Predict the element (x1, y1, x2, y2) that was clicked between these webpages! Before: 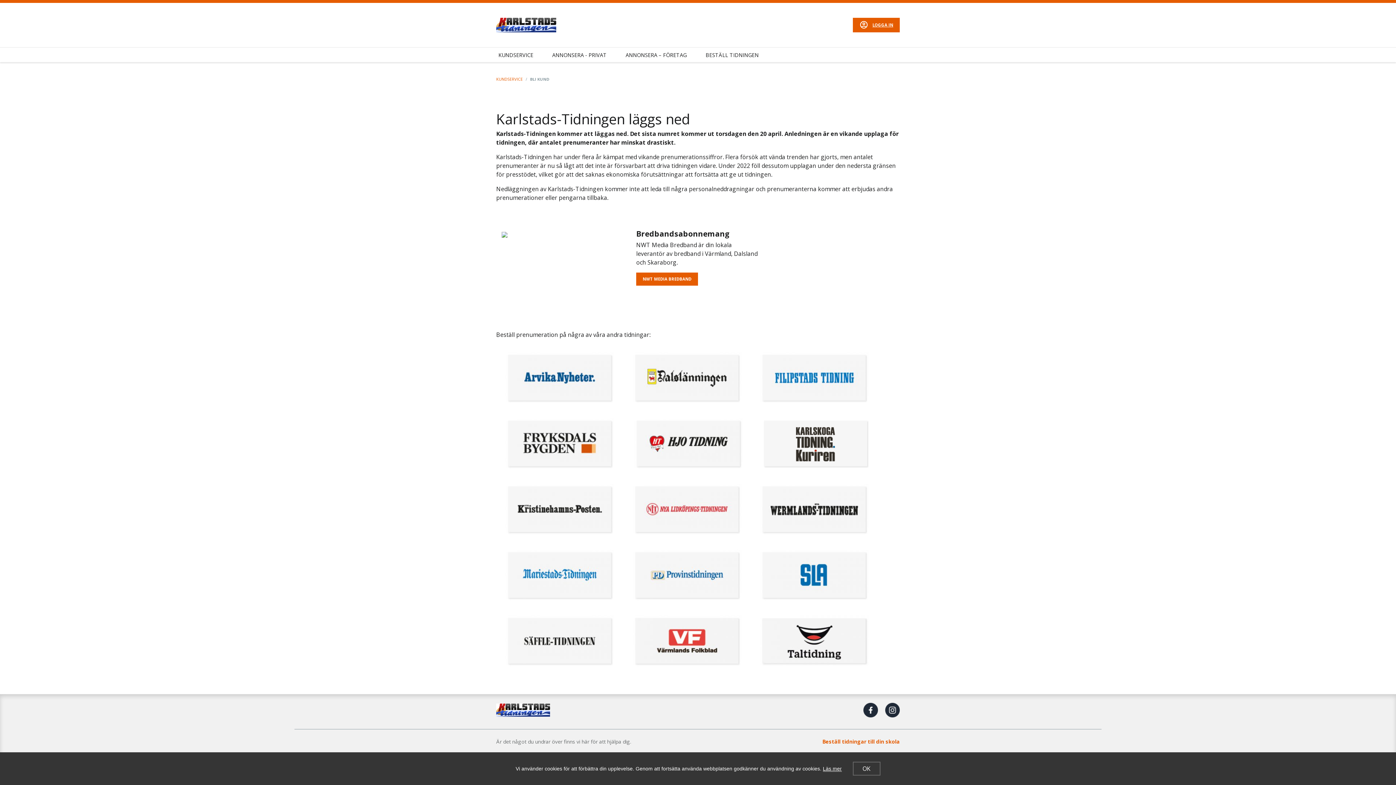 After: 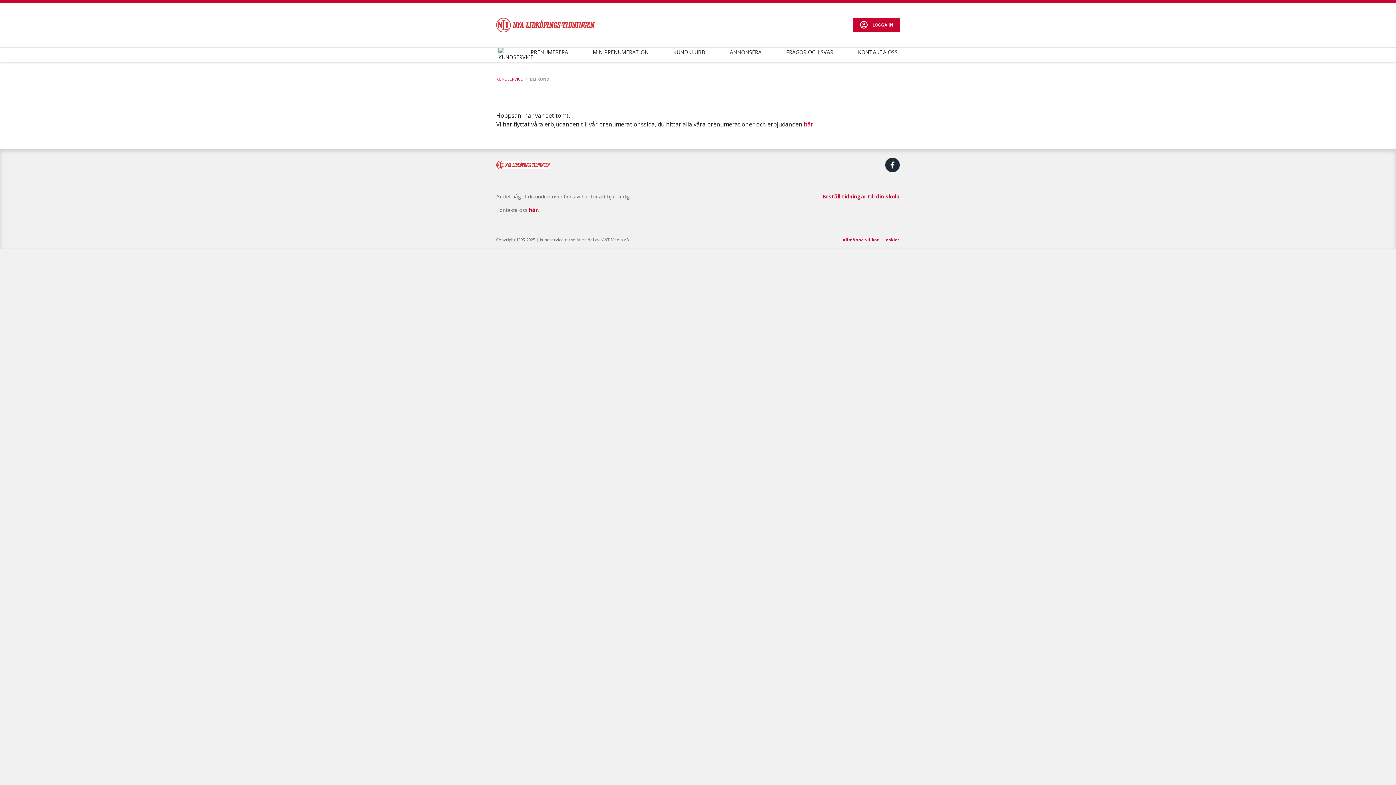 Action: bbox: (623, 505, 750, 513)